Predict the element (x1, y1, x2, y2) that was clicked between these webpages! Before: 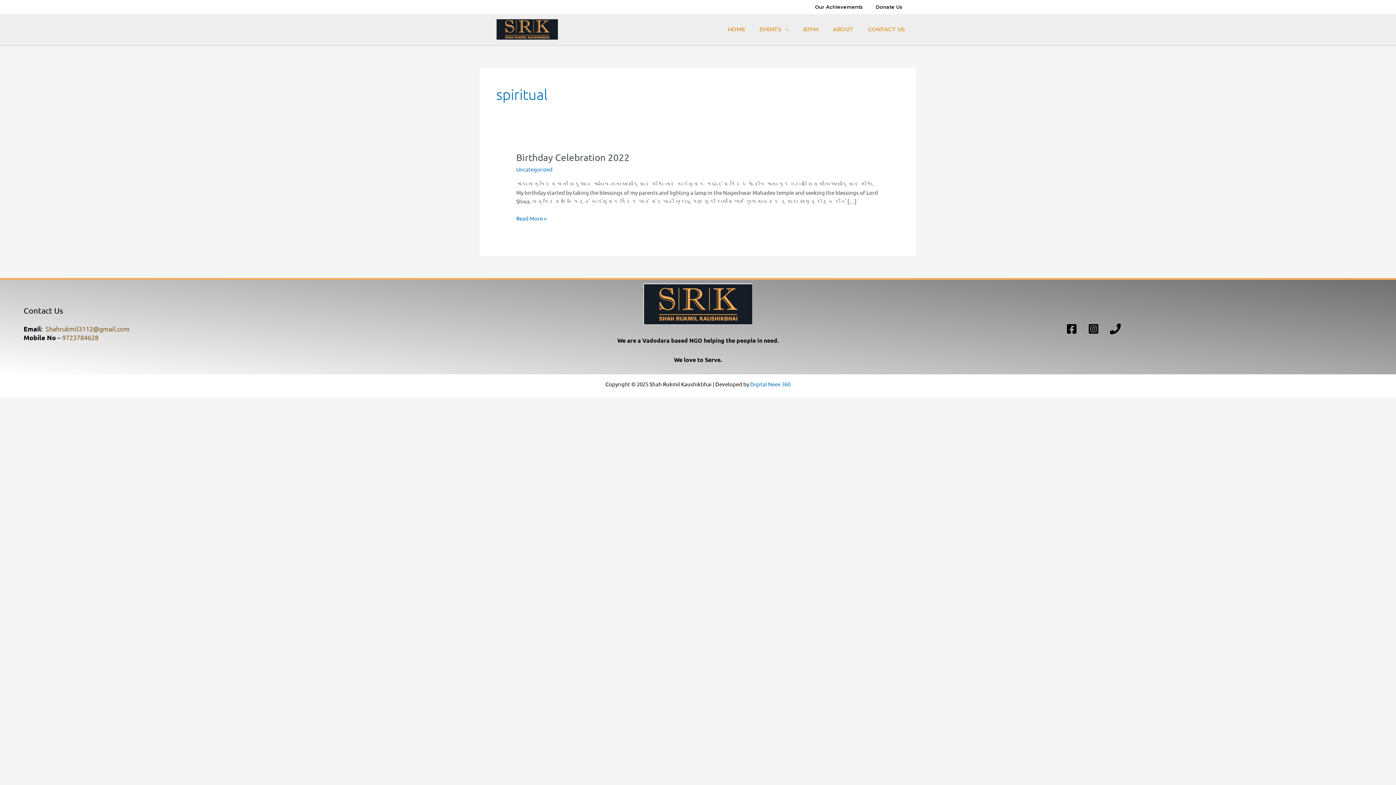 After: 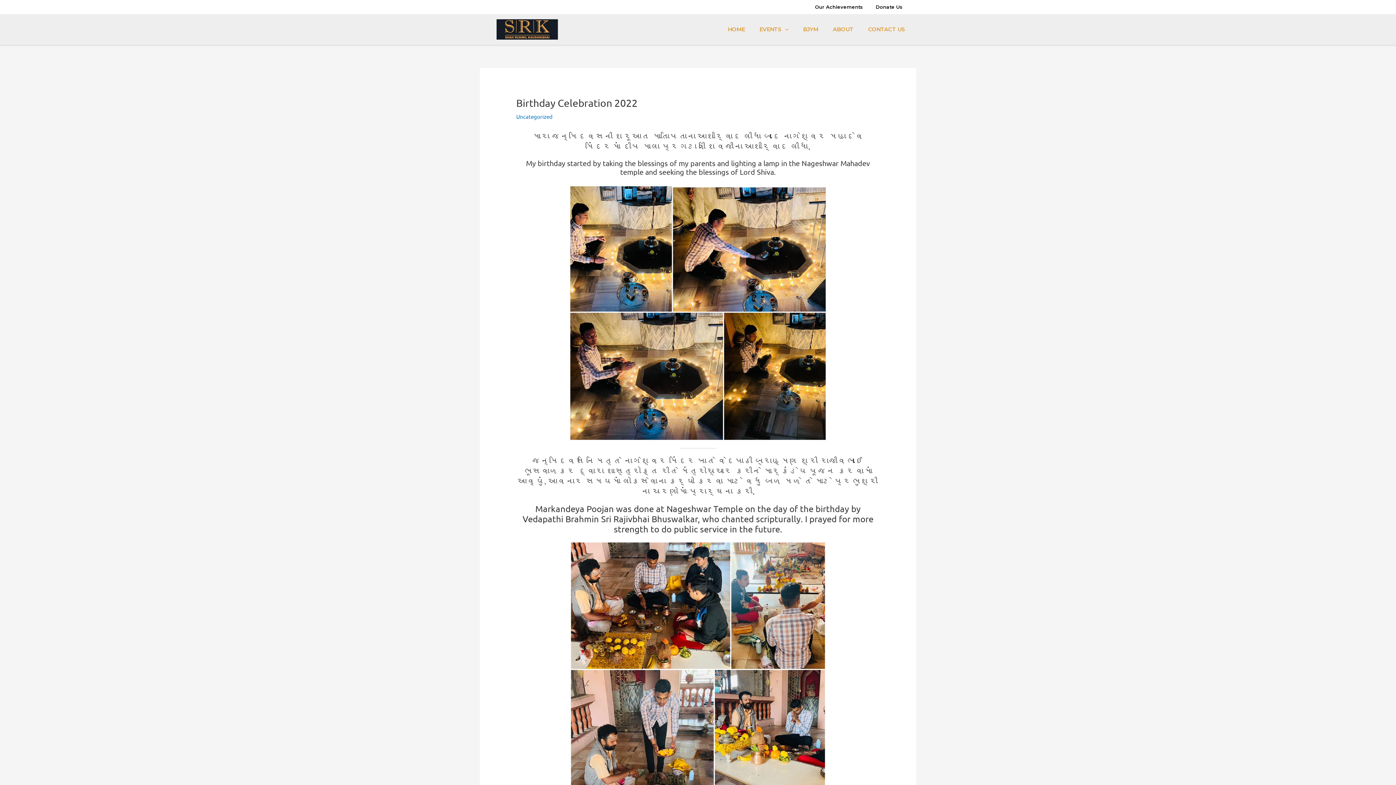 Action: label: Birthday Celebration 2022
Read More » bbox: (516, 214, 546, 222)